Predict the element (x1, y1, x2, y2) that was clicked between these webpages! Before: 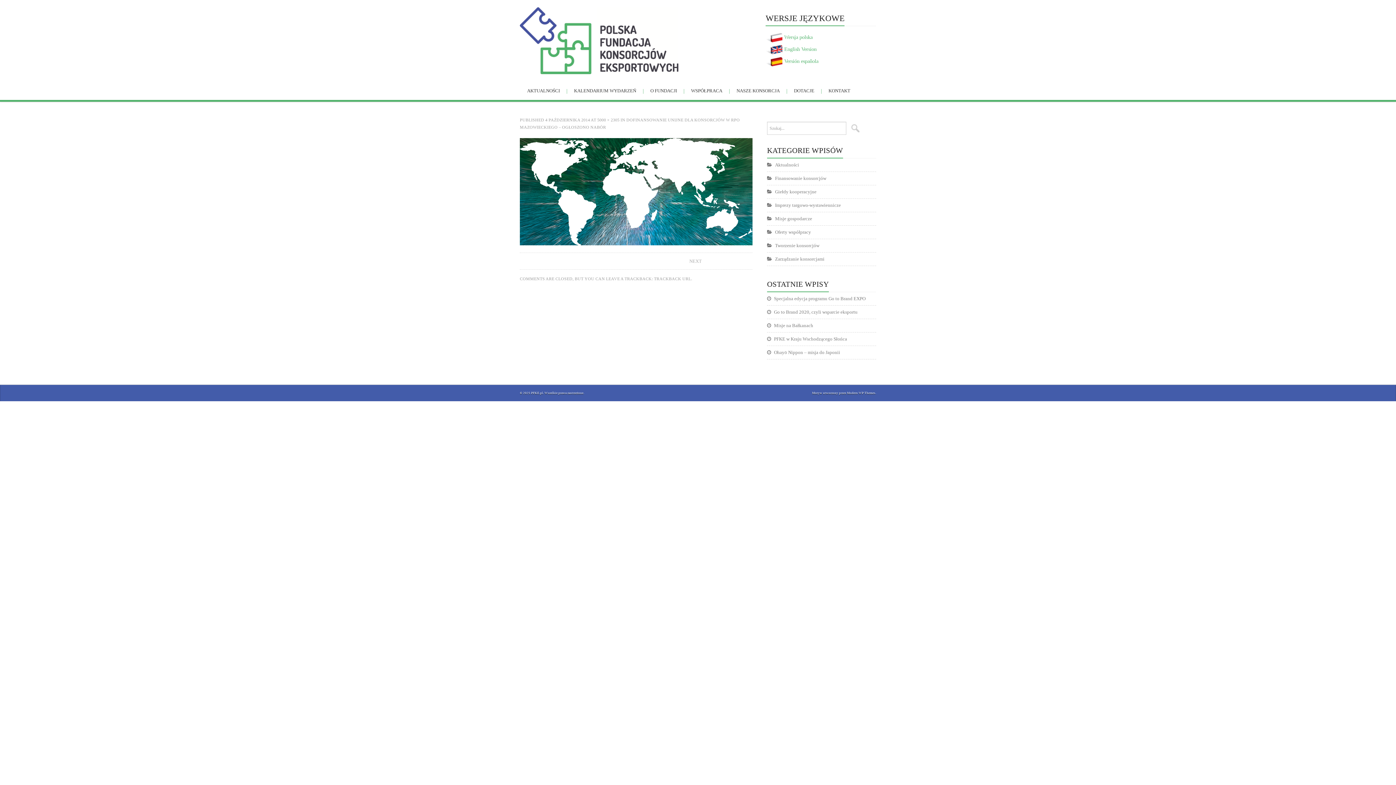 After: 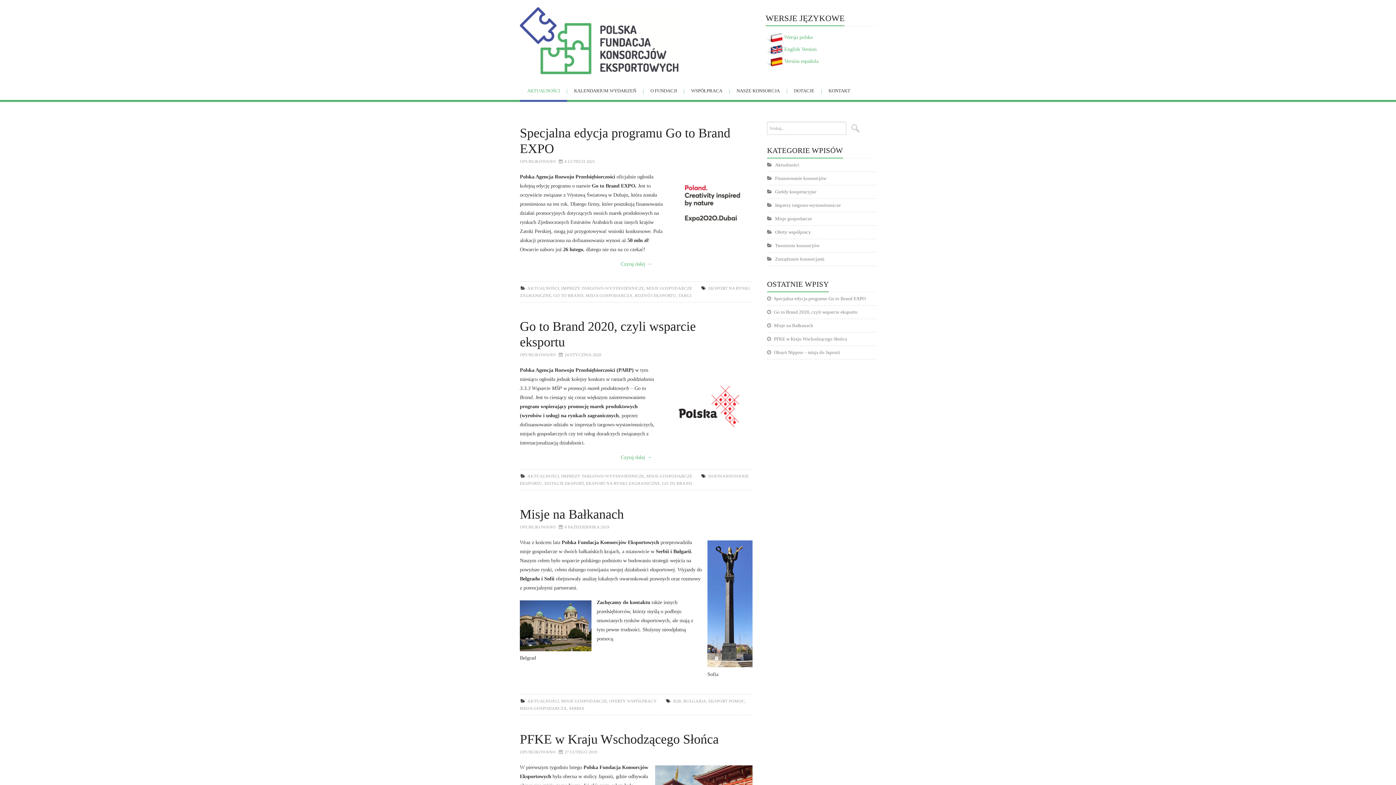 Action: bbox: (765, 34, 812, 39) label: Wersja polska